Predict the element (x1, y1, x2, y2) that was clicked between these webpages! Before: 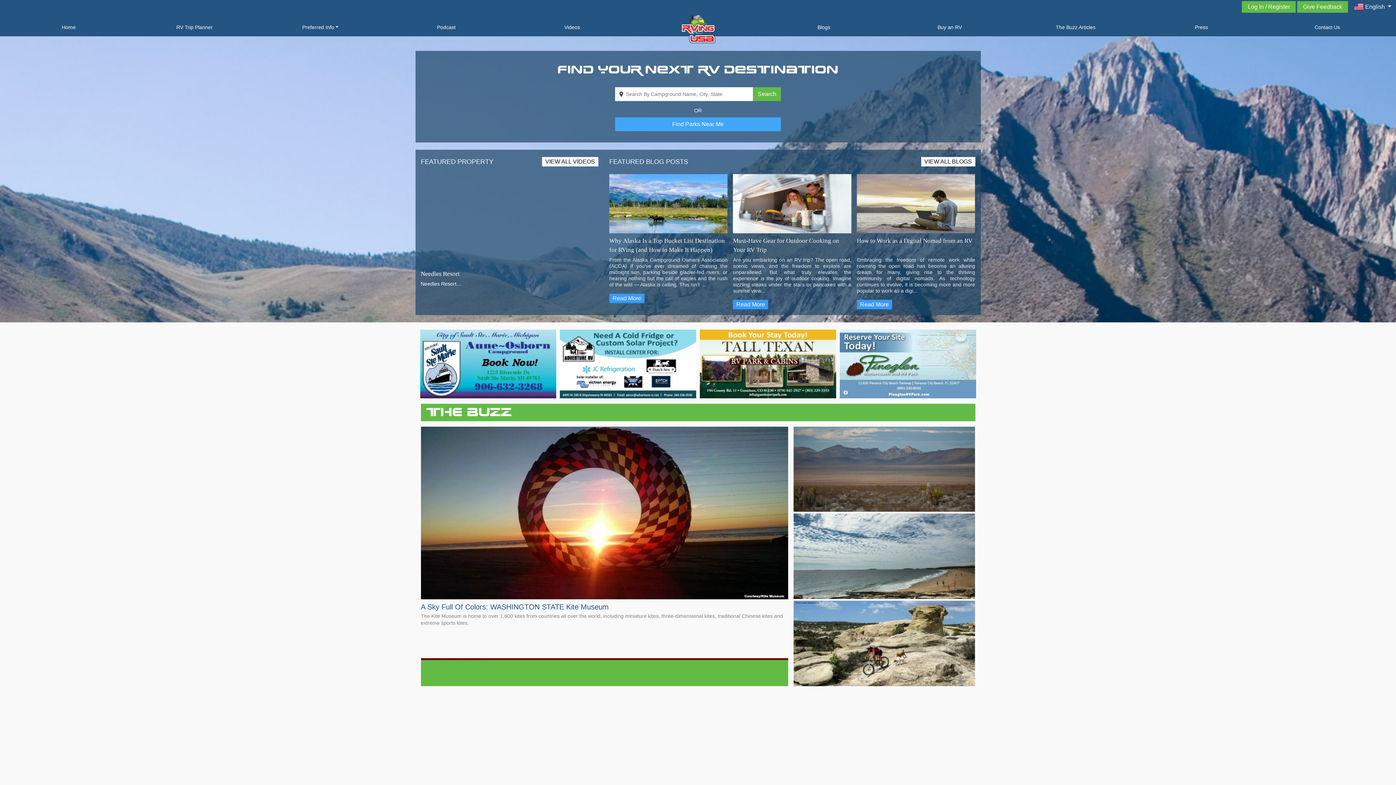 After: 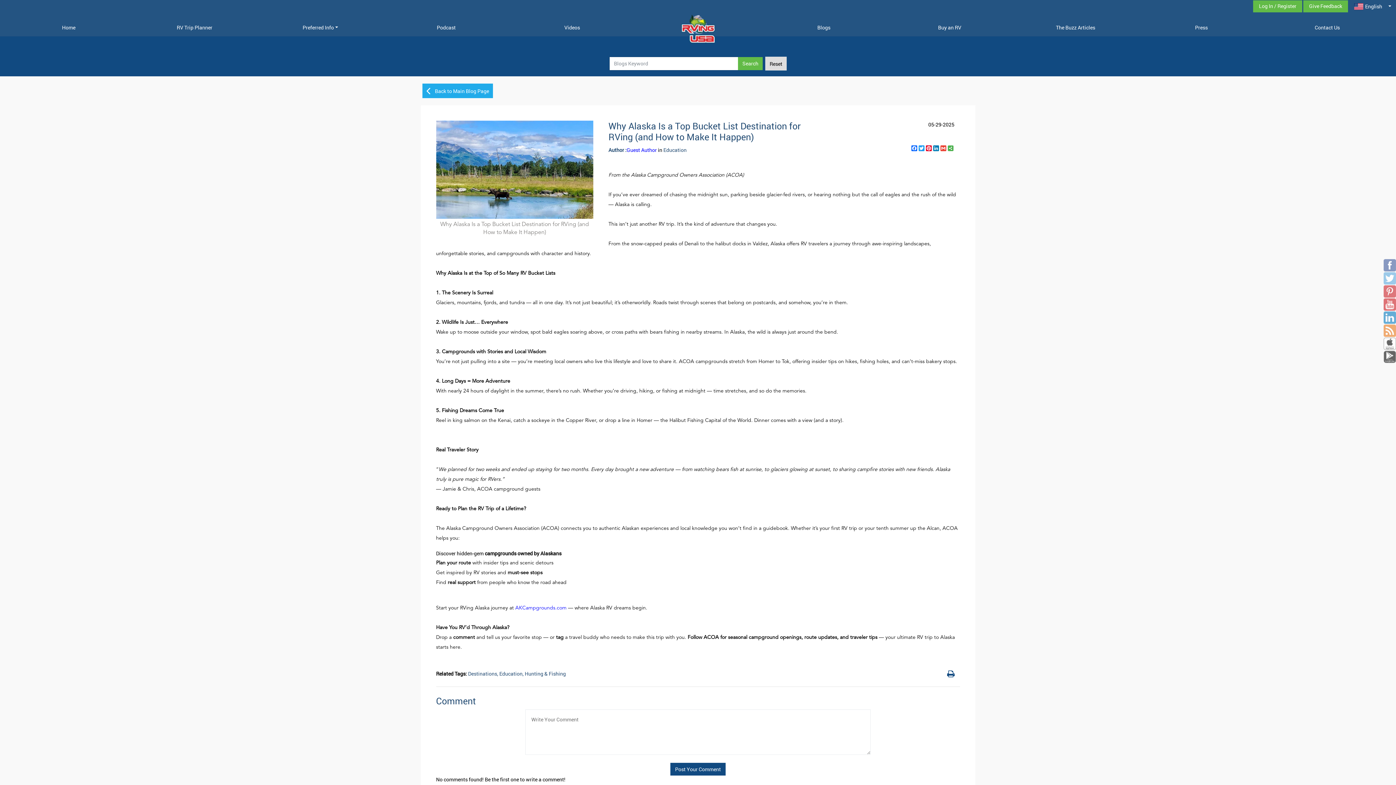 Action: bbox: (609, 293, 644, 303) label: Read More